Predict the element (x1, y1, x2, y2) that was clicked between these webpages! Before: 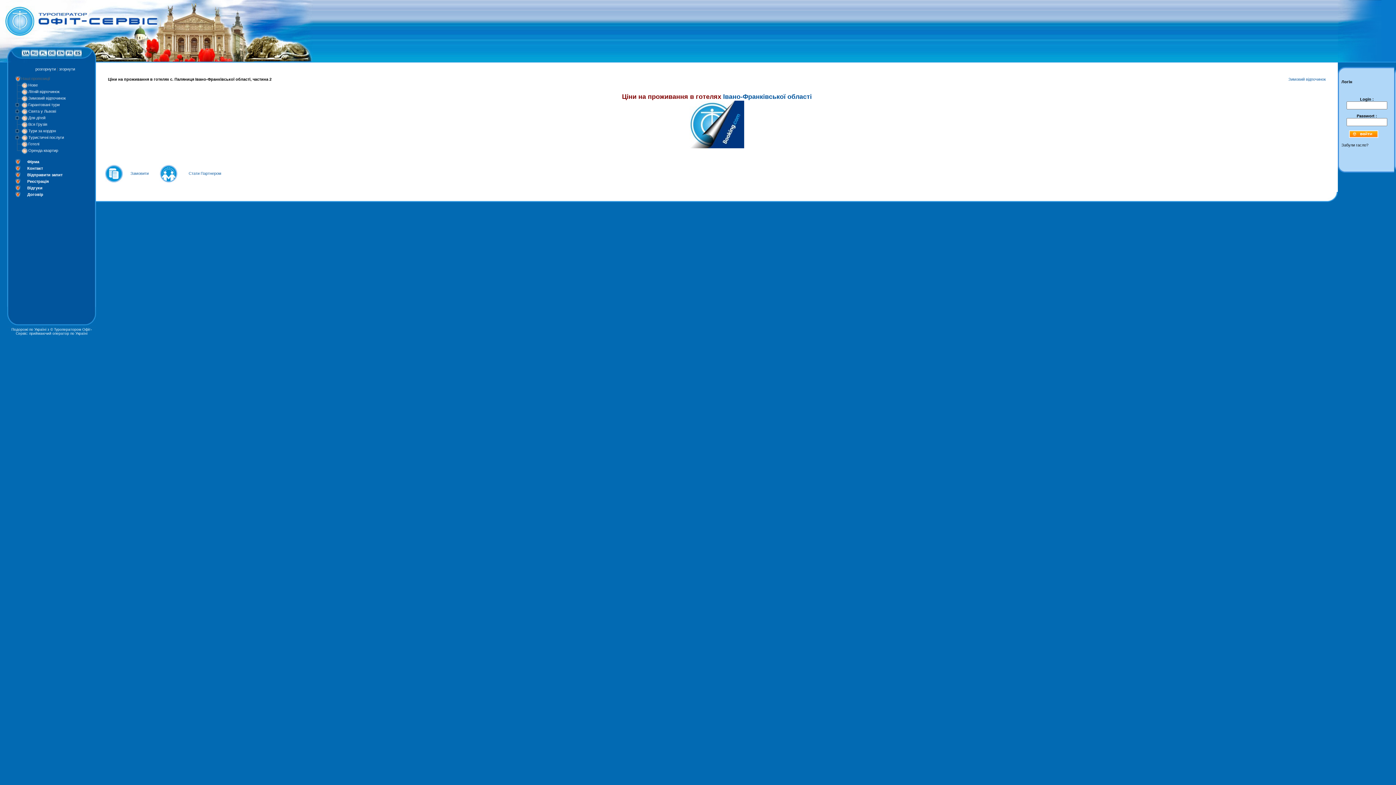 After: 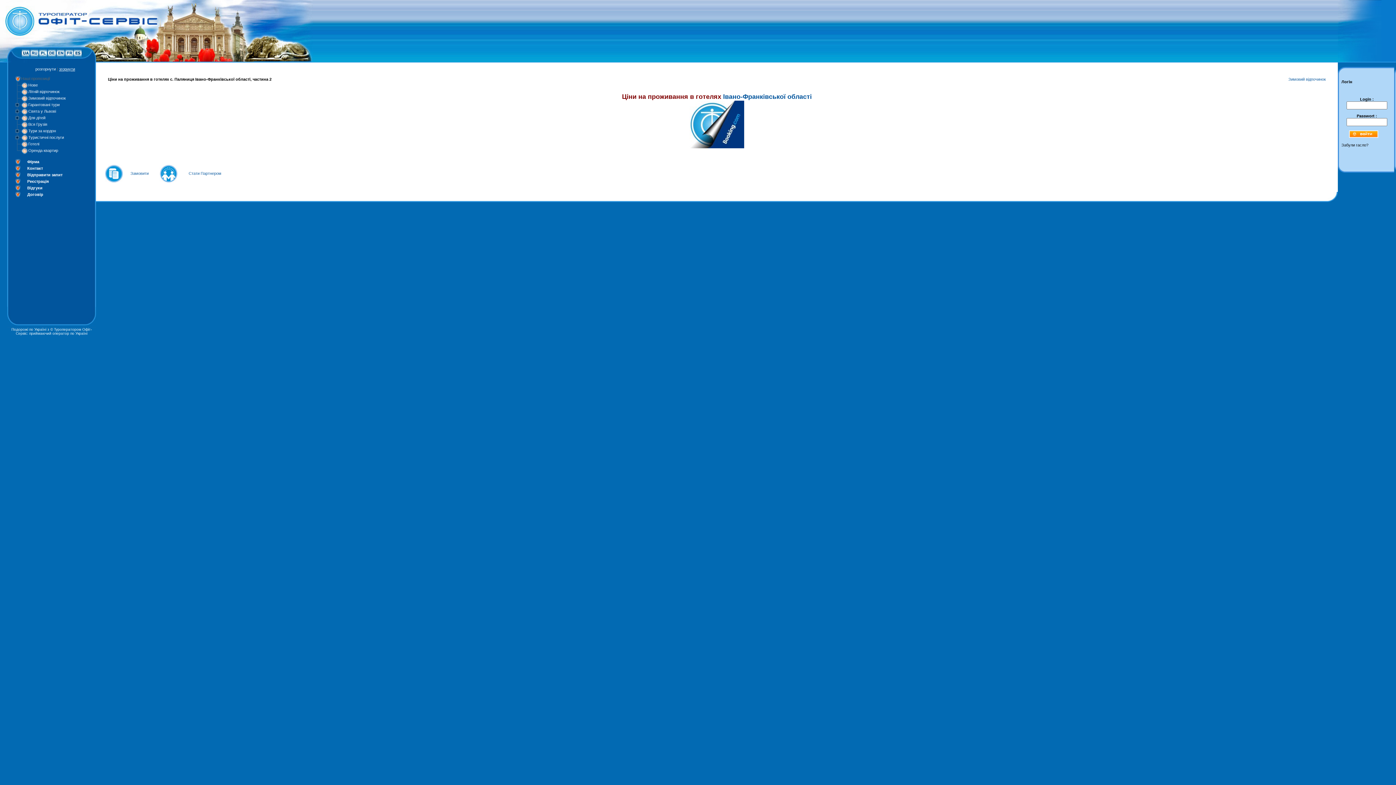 Action: bbox: (59, 66, 75, 71) label: згорнути